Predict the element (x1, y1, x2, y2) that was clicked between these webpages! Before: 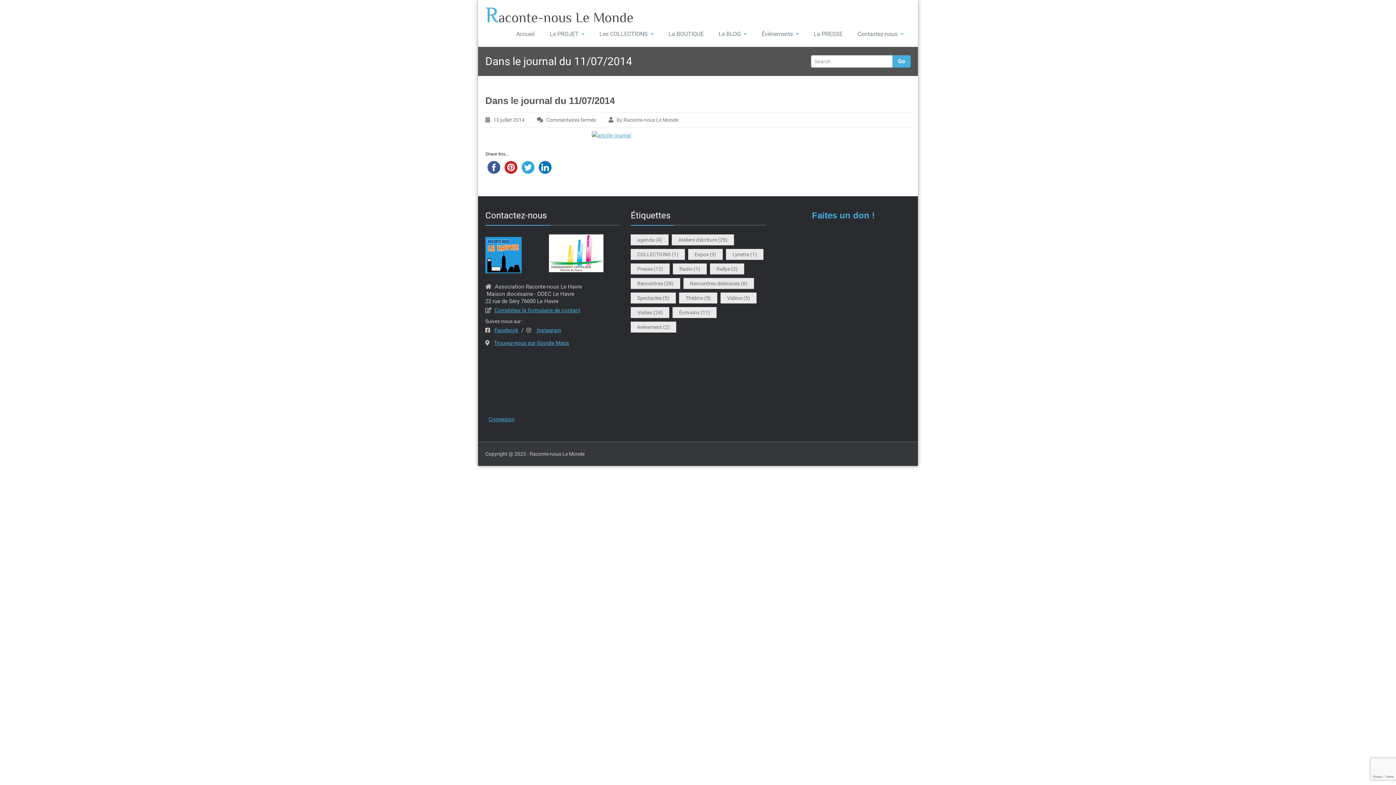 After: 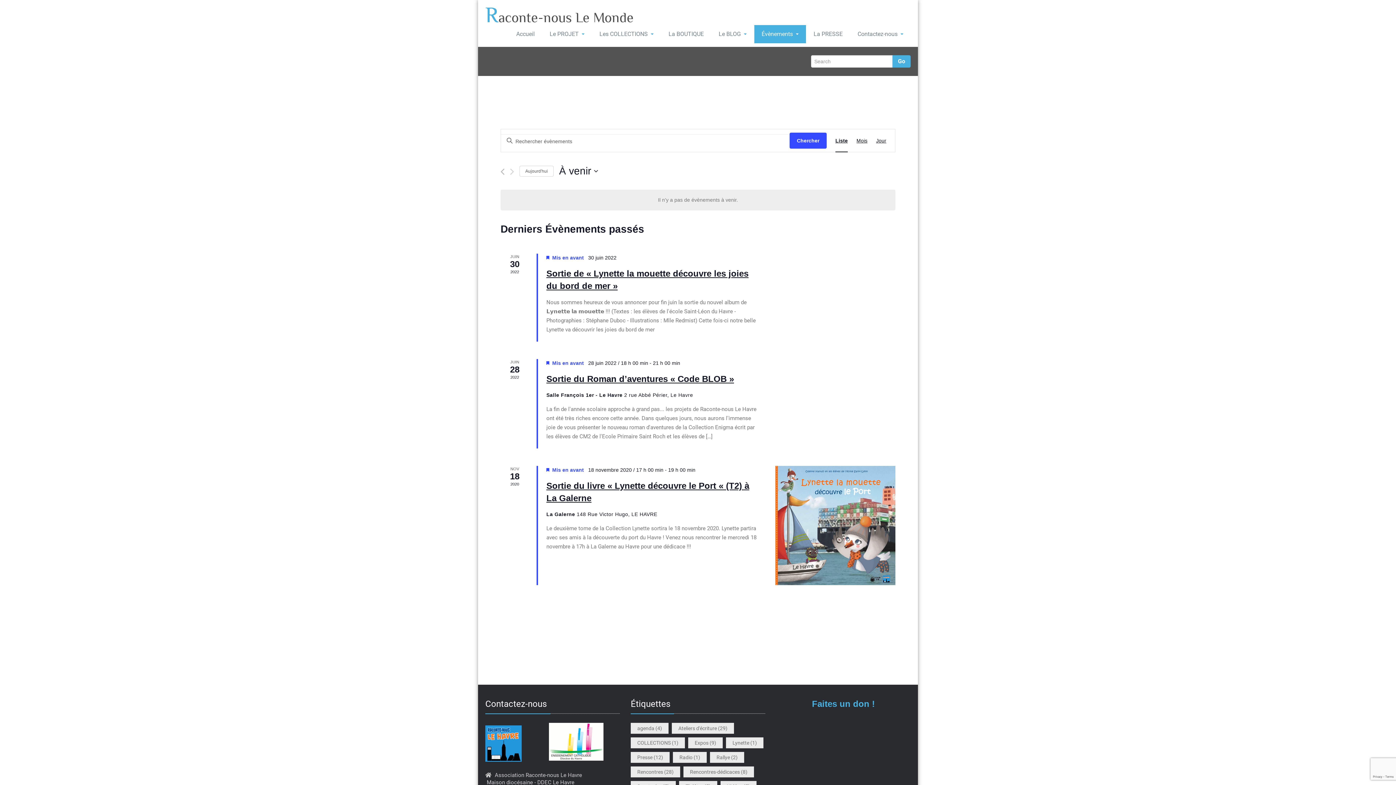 Action: label: Évènements bbox: (754, 25, 806, 43)